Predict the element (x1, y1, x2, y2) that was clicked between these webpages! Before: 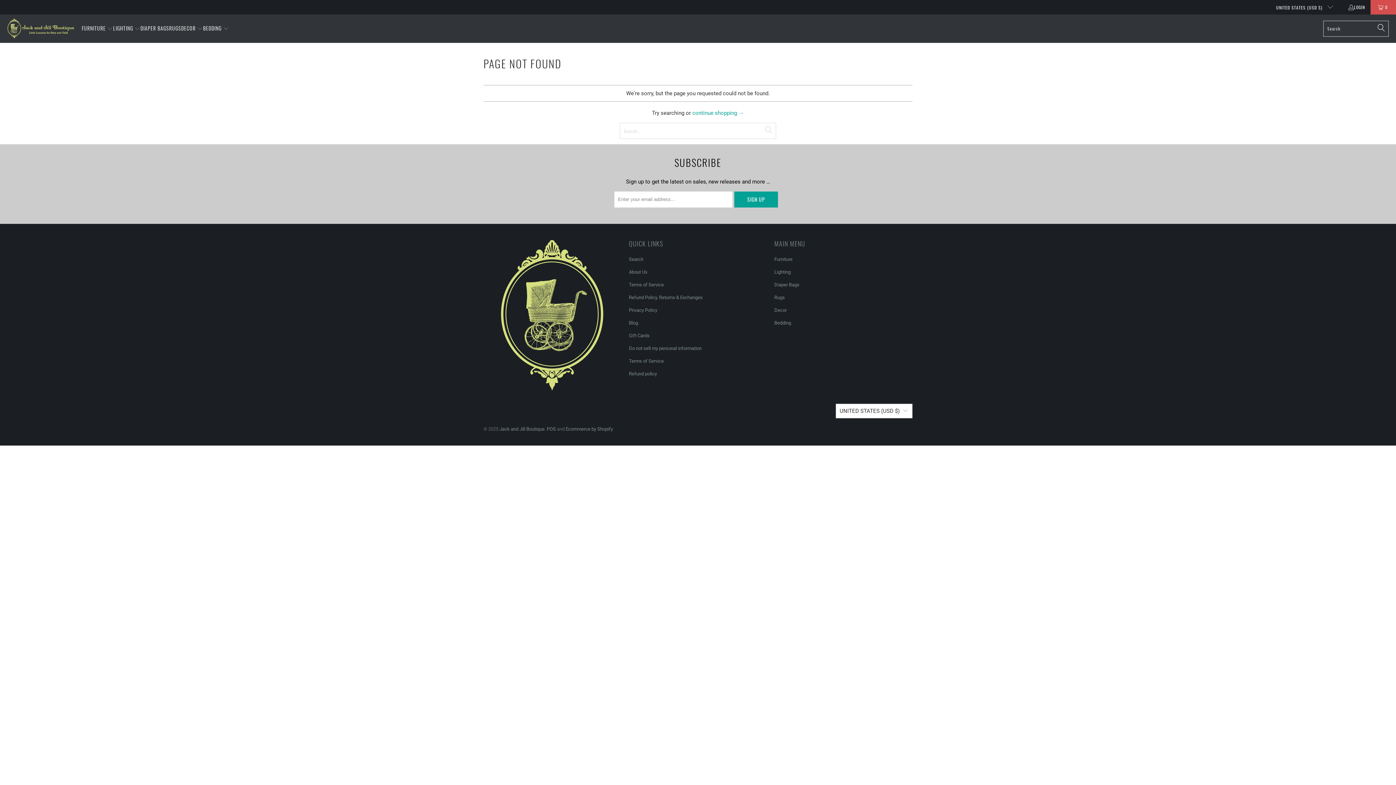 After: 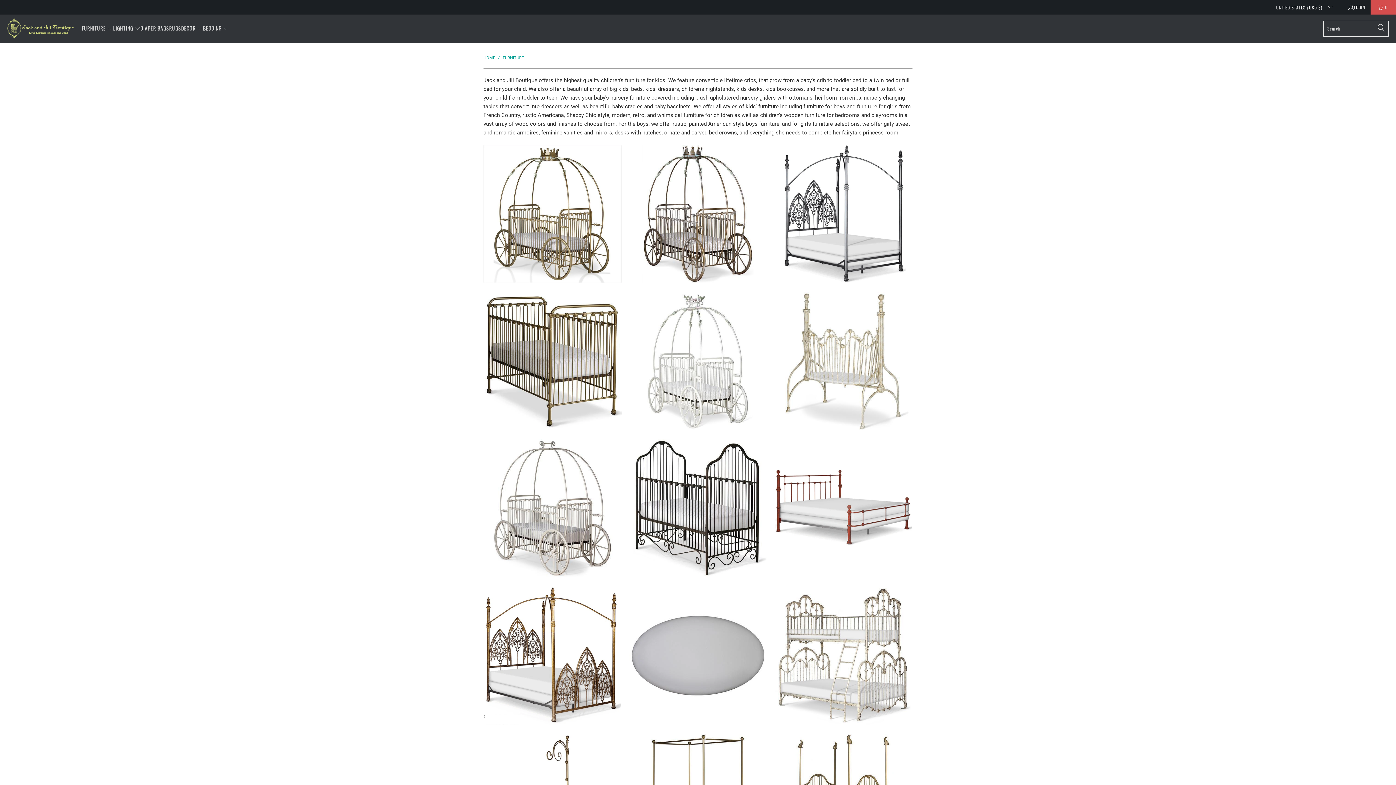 Action: bbox: (774, 256, 792, 262) label: Furniture